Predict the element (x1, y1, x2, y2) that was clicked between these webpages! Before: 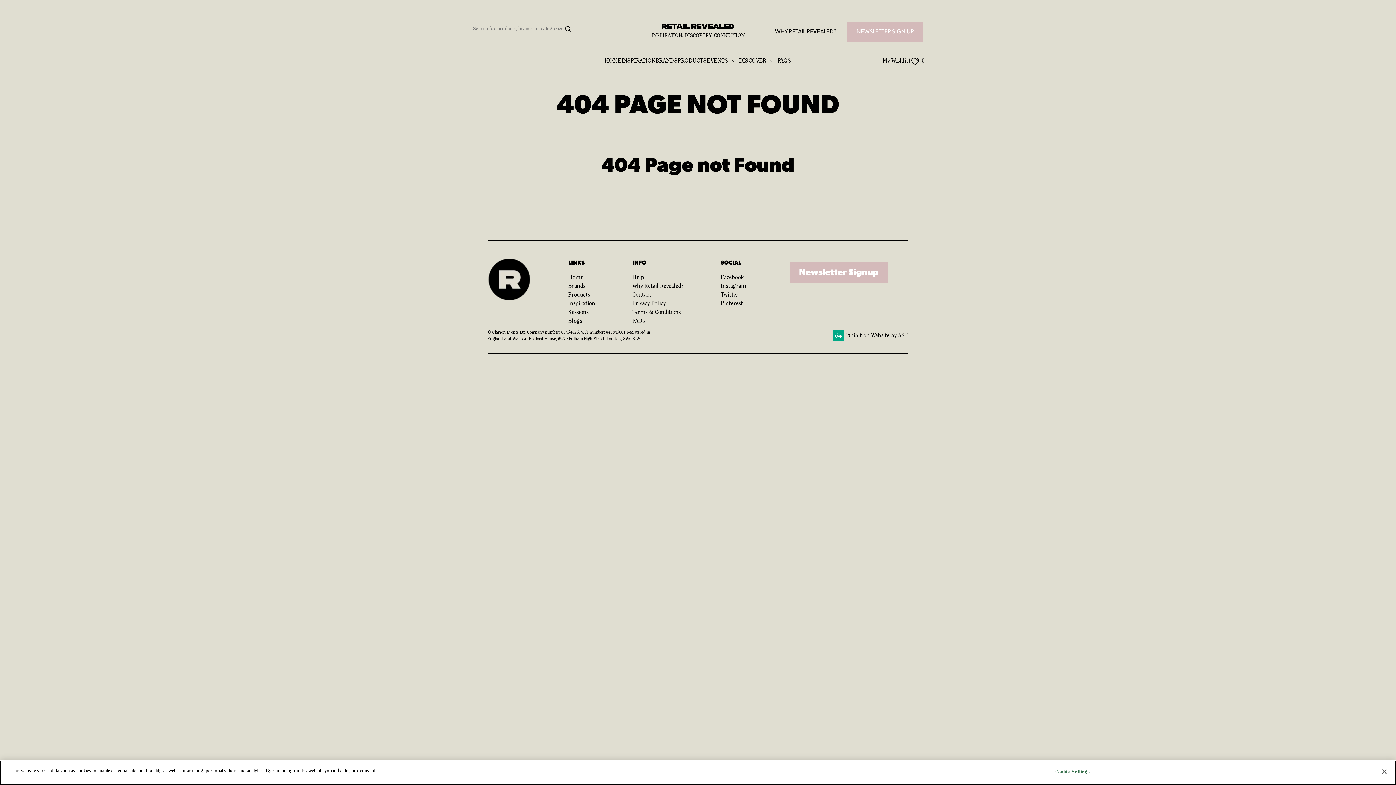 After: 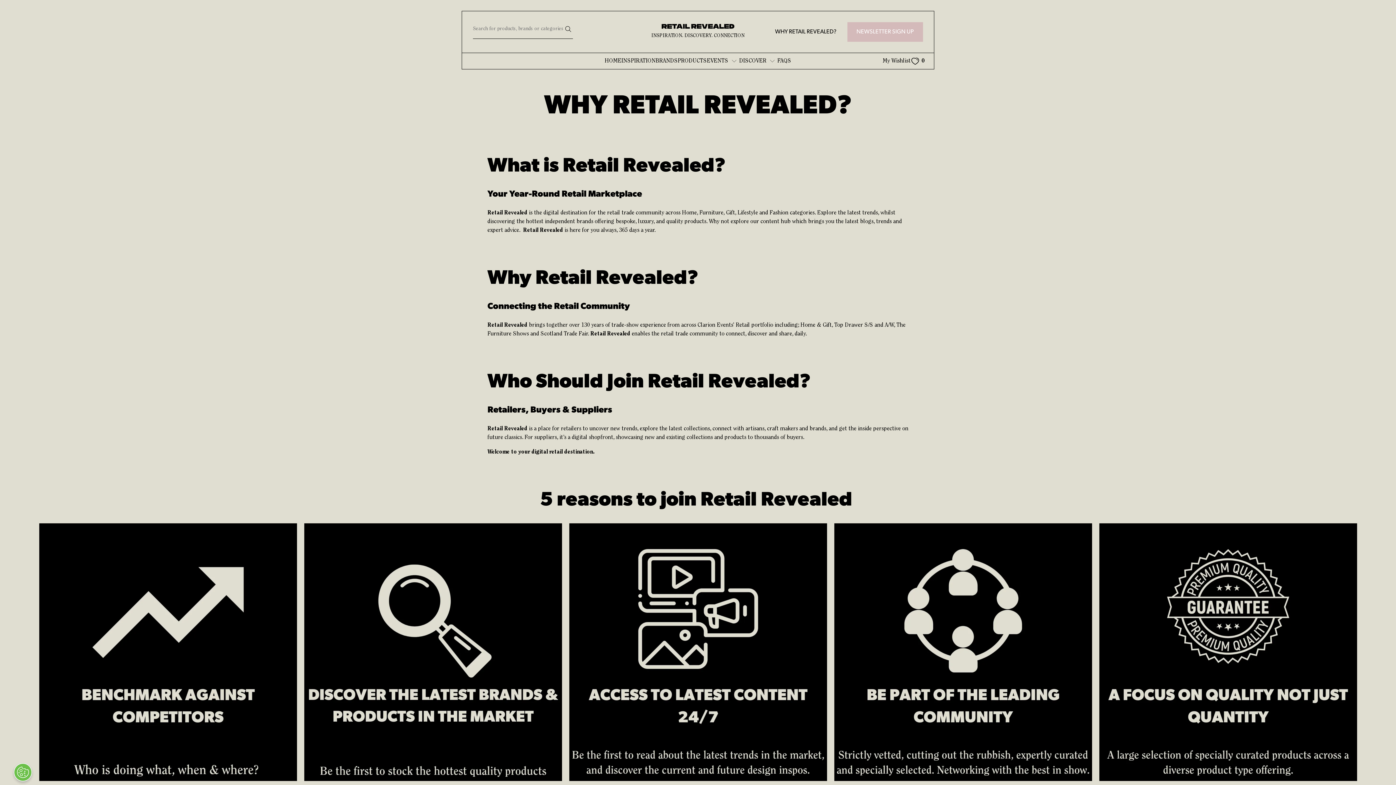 Action: label: Why Retail Revealed? bbox: (632, 283, 683, 289)